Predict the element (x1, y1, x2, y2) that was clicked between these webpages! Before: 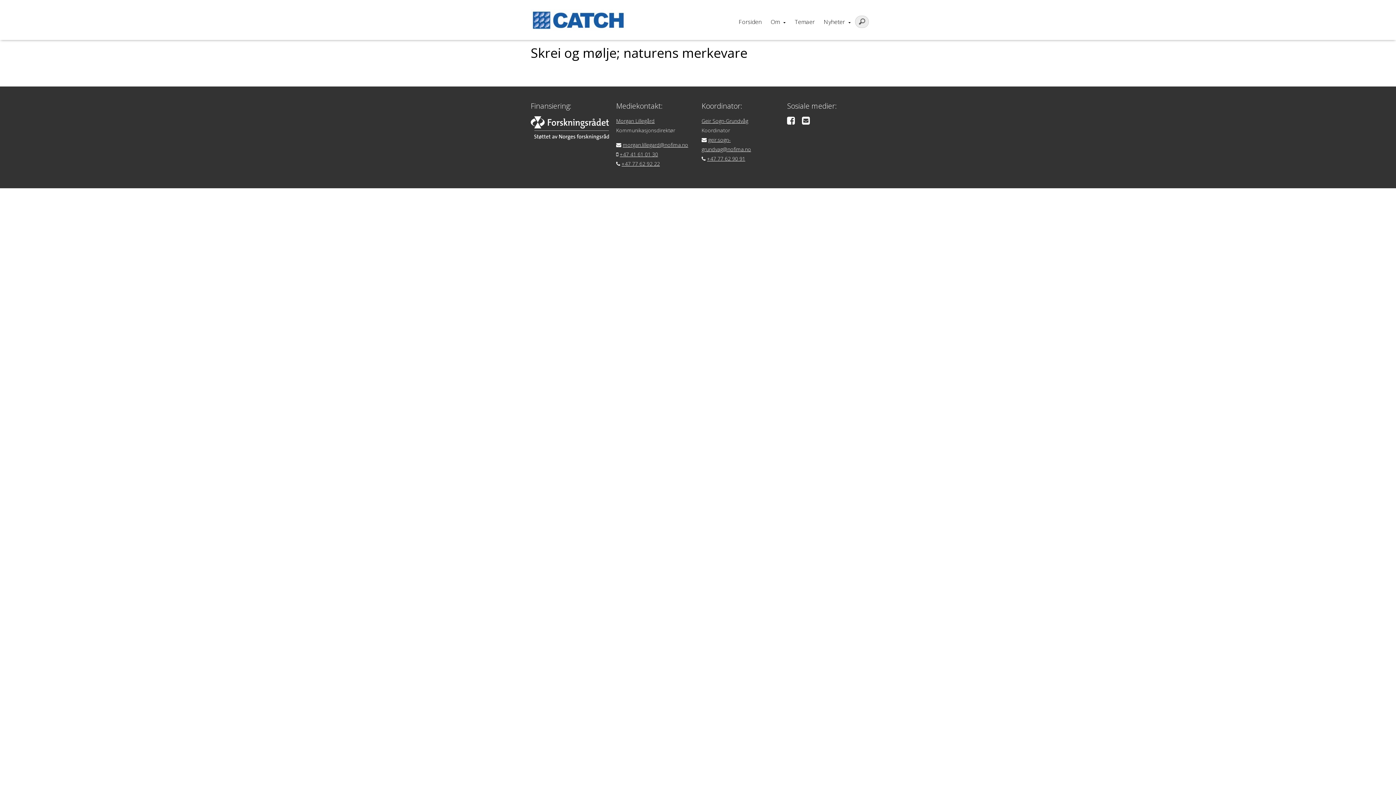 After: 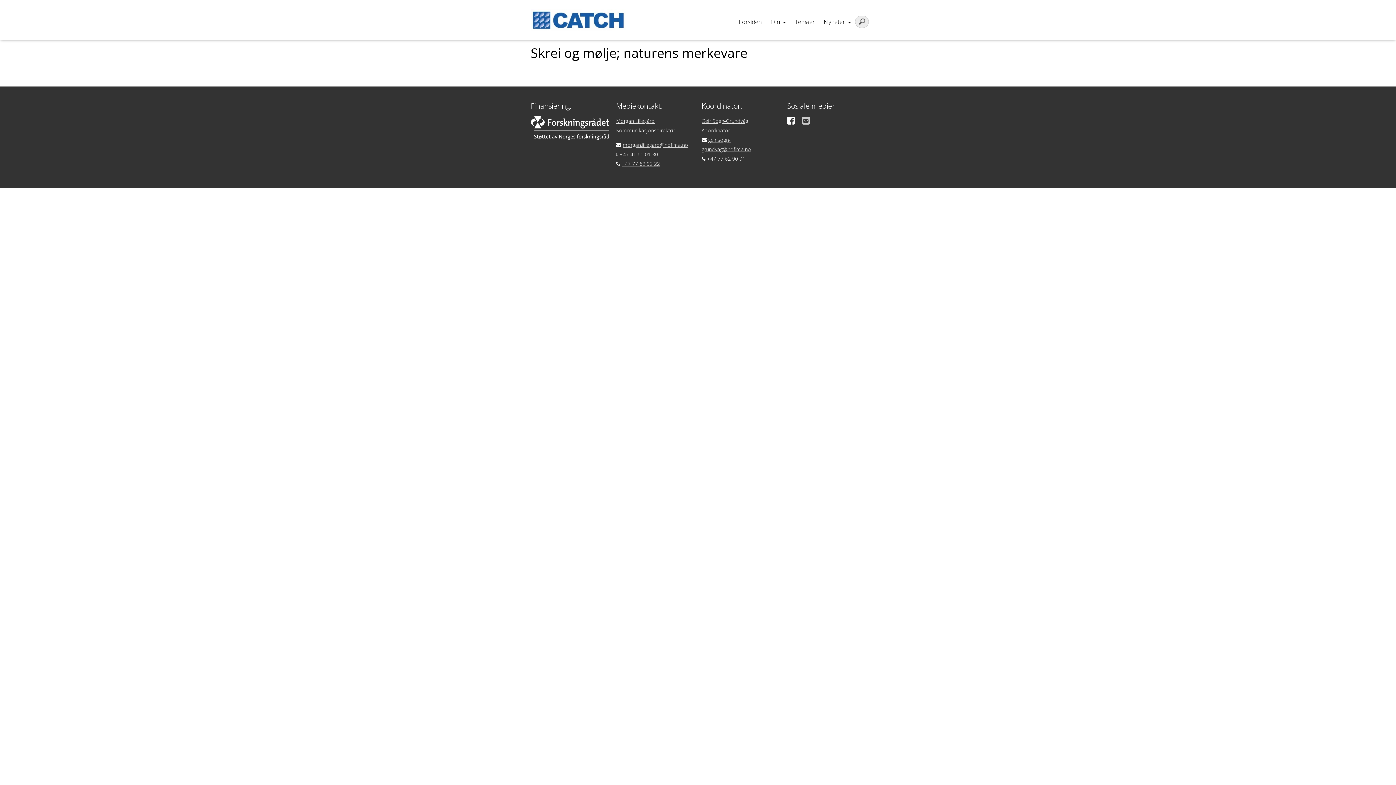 Action: bbox: (802, 118, 815, 125)